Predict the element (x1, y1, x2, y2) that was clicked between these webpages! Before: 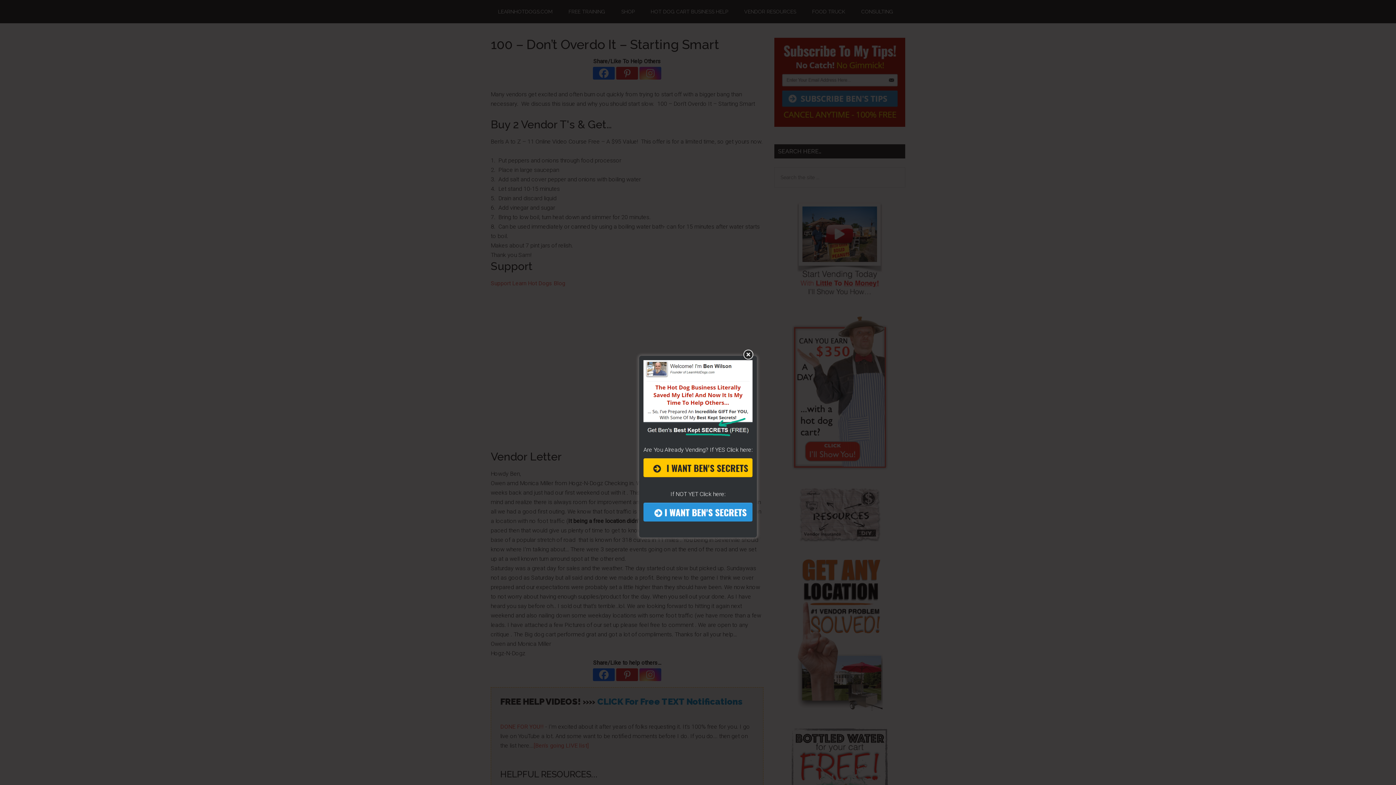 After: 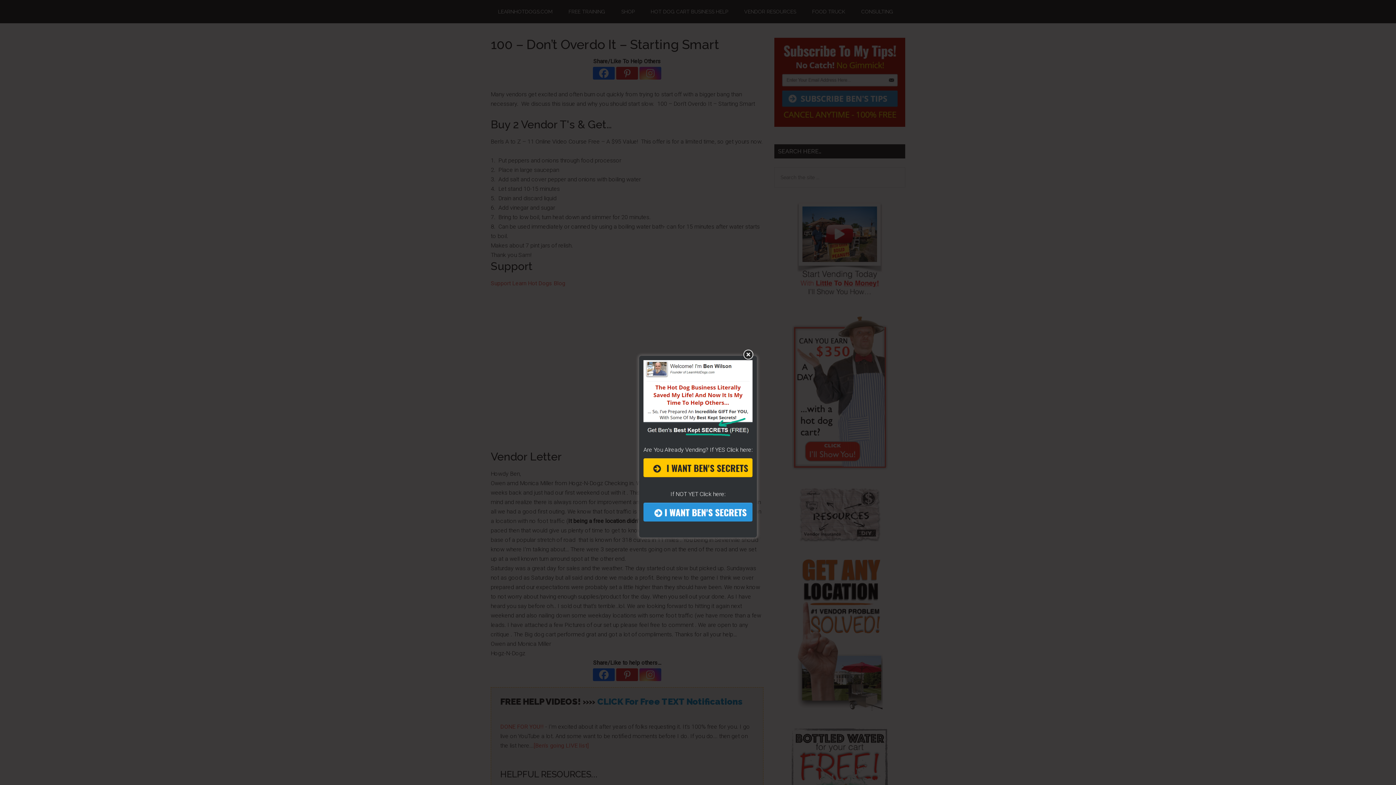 Action: label: 
 bbox: (643, 471, 752, 478)